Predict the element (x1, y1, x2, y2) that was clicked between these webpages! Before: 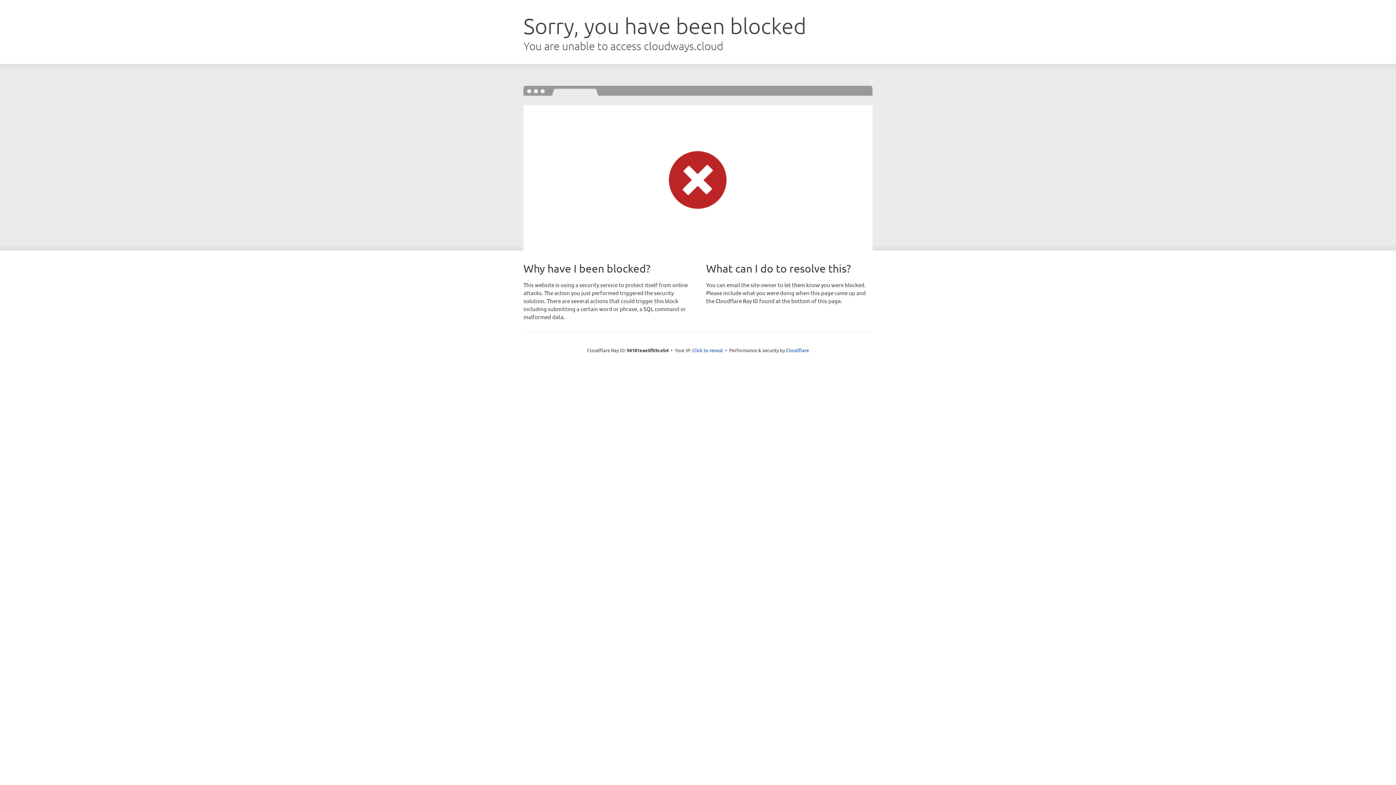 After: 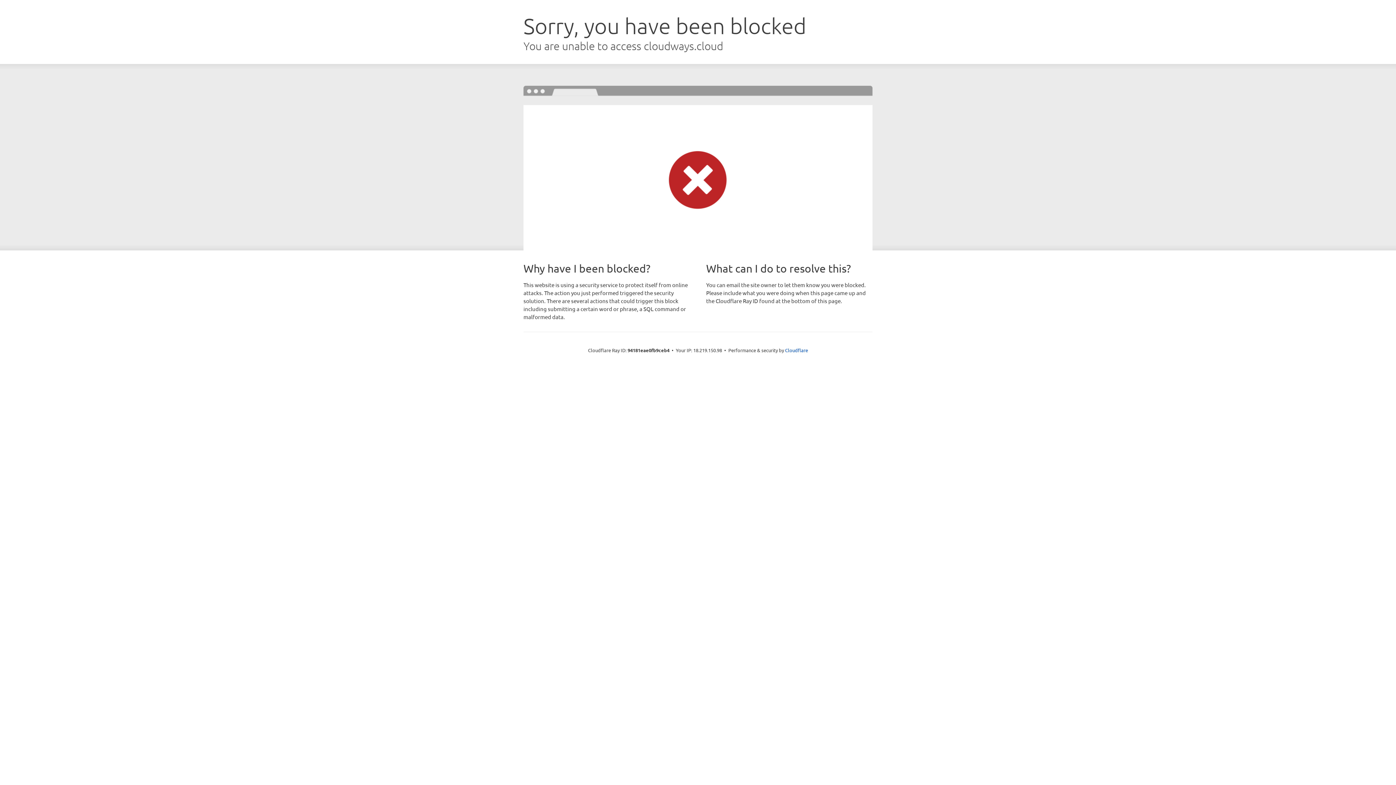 Action: bbox: (692, 346, 723, 353) label: Click to reveal